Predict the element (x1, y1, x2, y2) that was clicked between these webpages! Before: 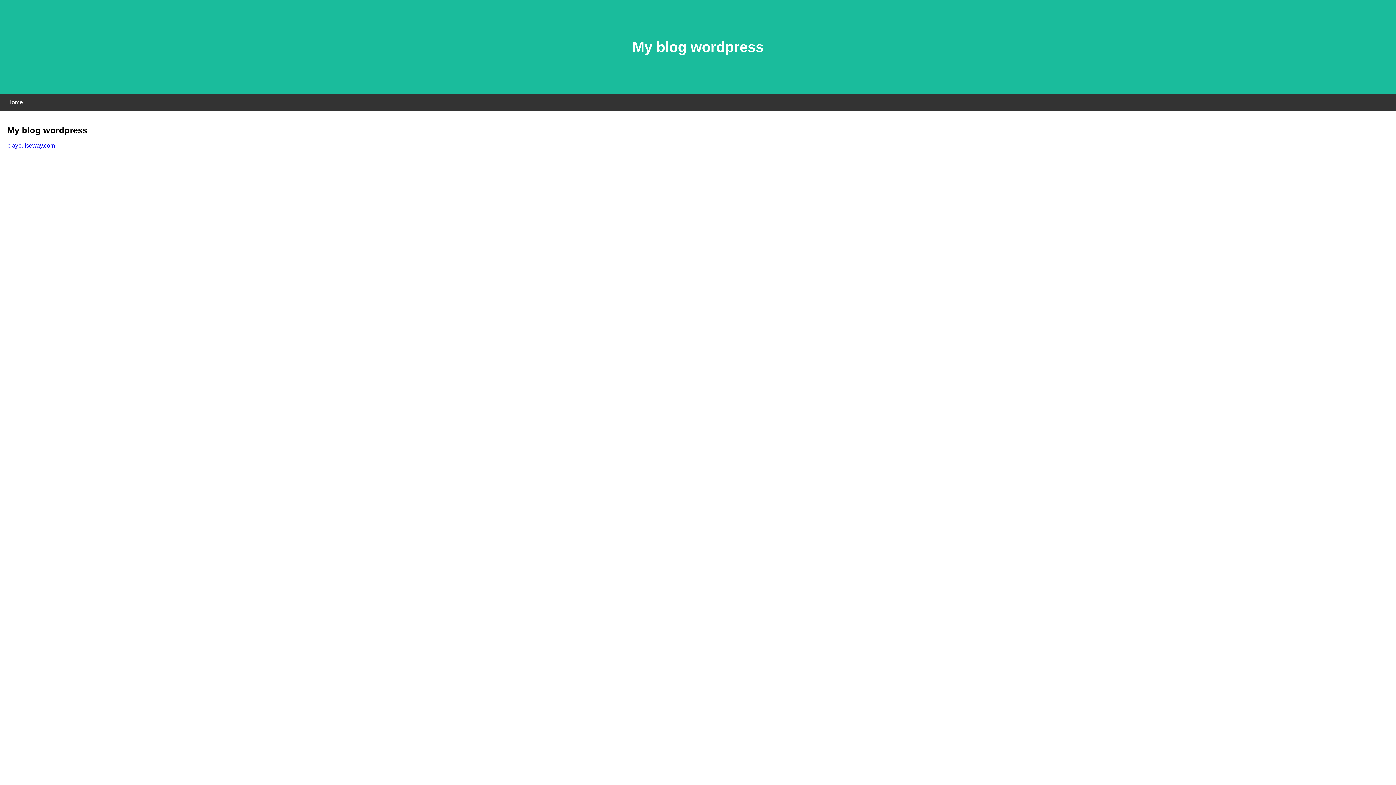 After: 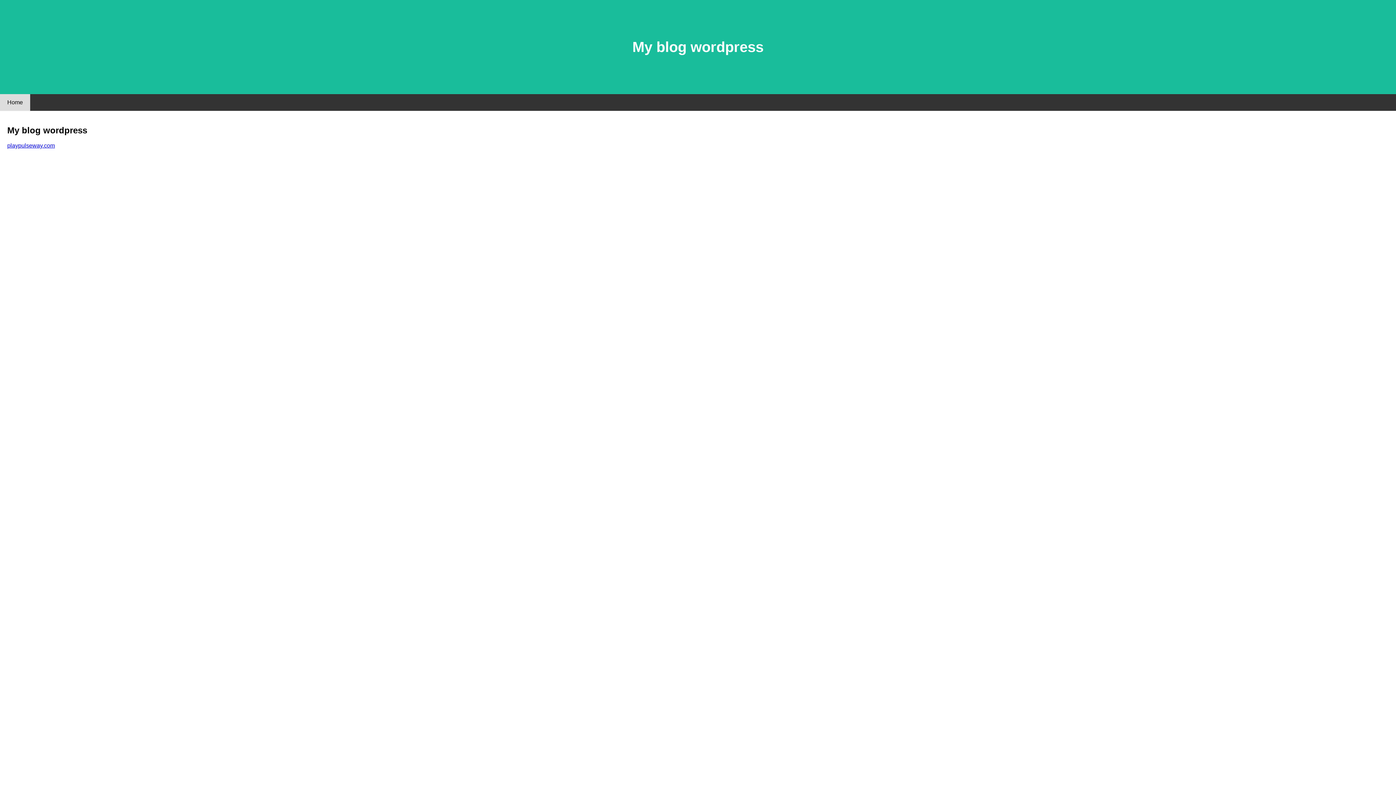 Action: label: Home bbox: (0, 94, 30, 110)